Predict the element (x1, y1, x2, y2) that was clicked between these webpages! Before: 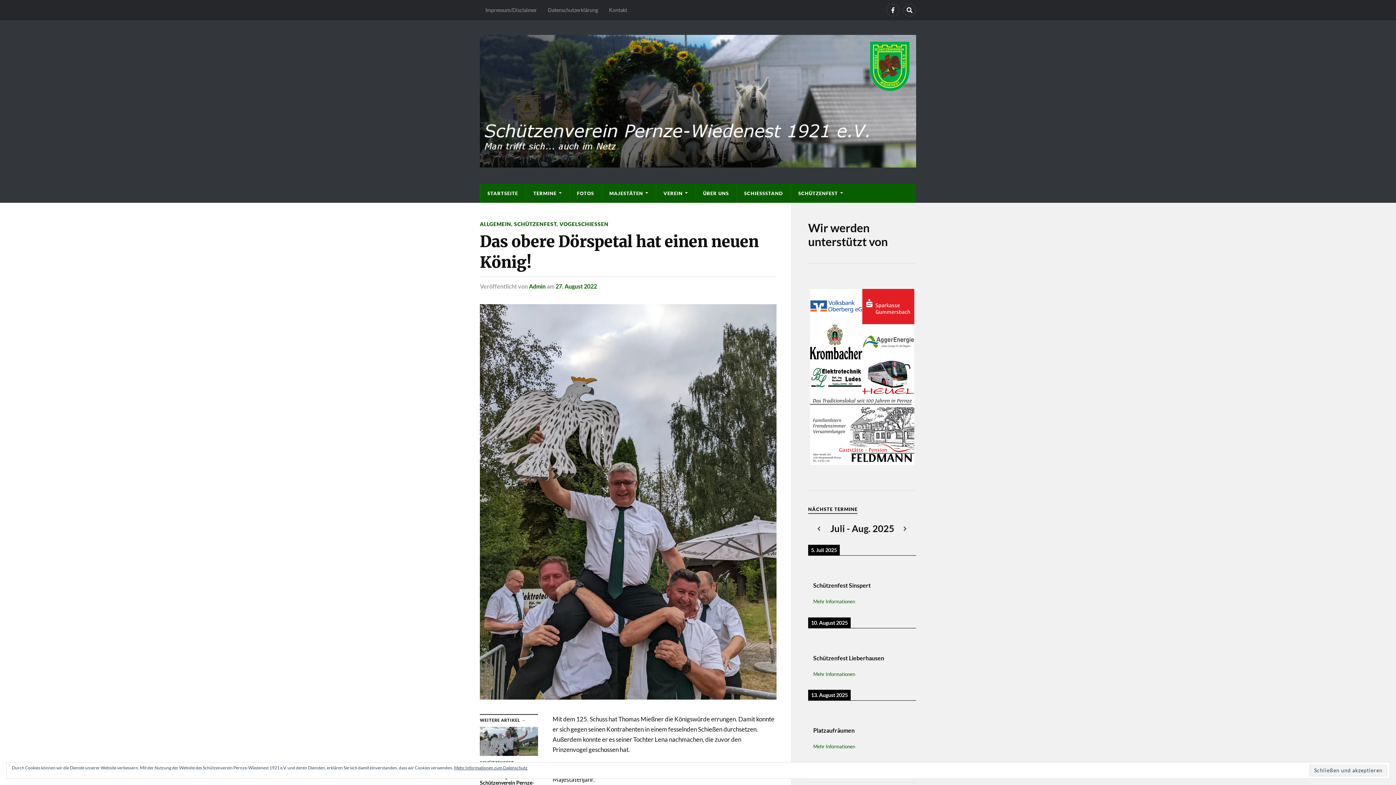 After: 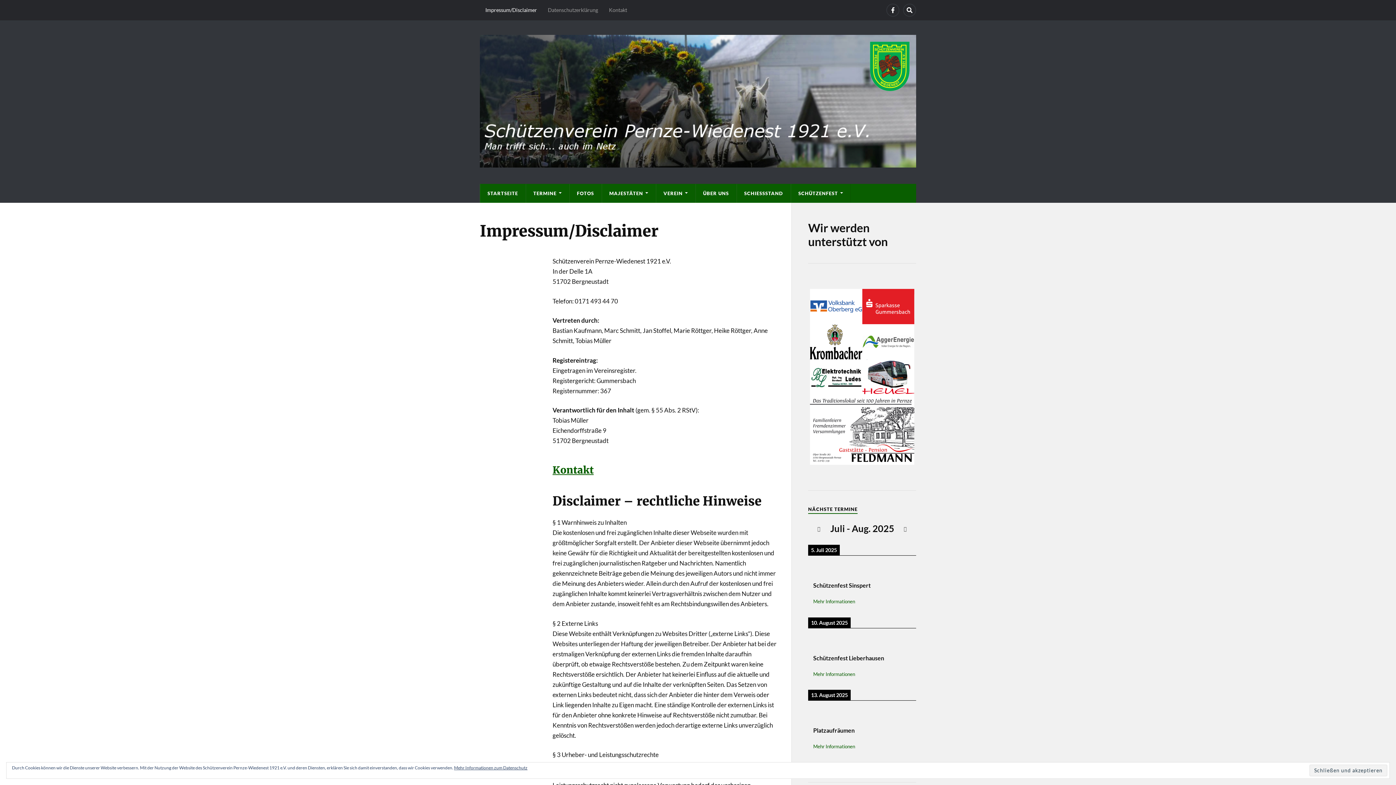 Action: label: Impressum/Disclaimer bbox: (480, 0, 542, 20)